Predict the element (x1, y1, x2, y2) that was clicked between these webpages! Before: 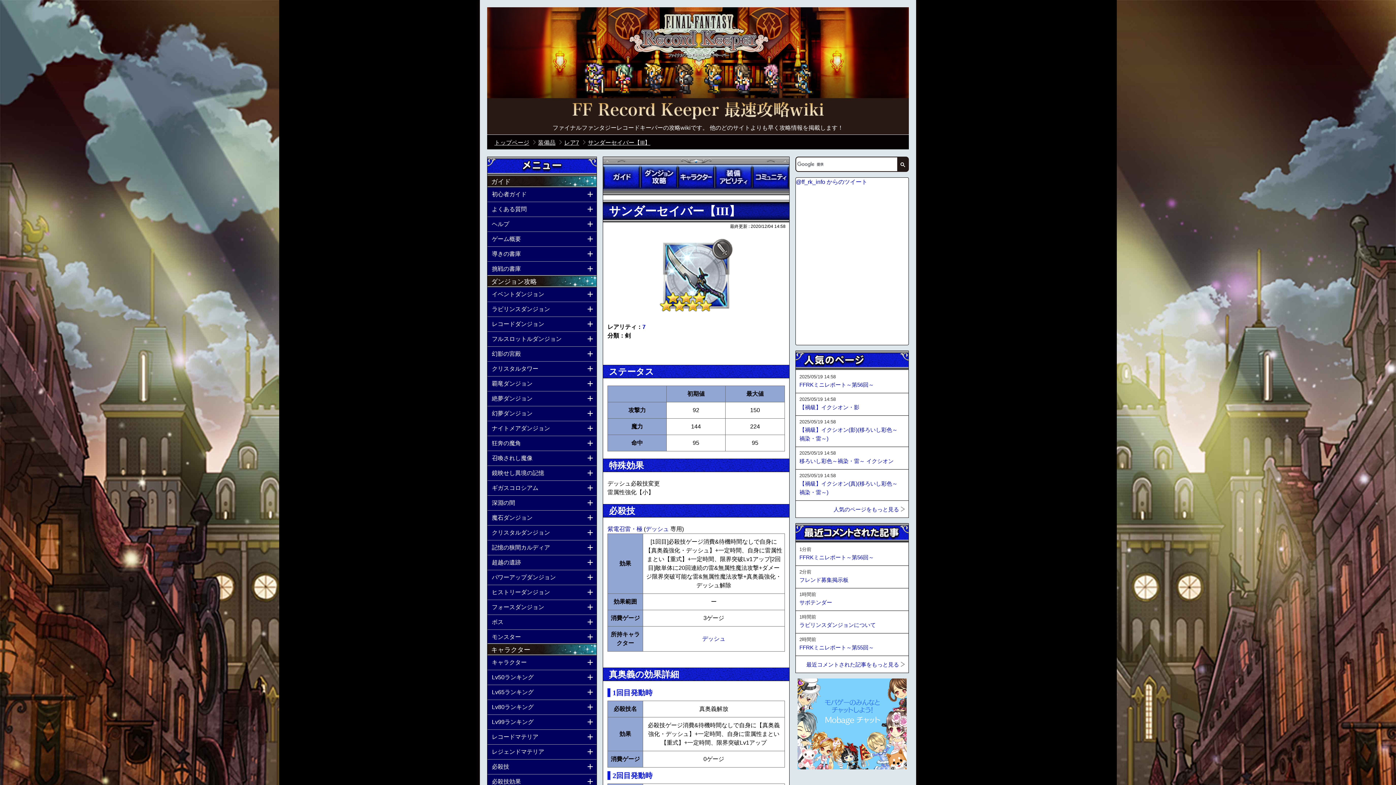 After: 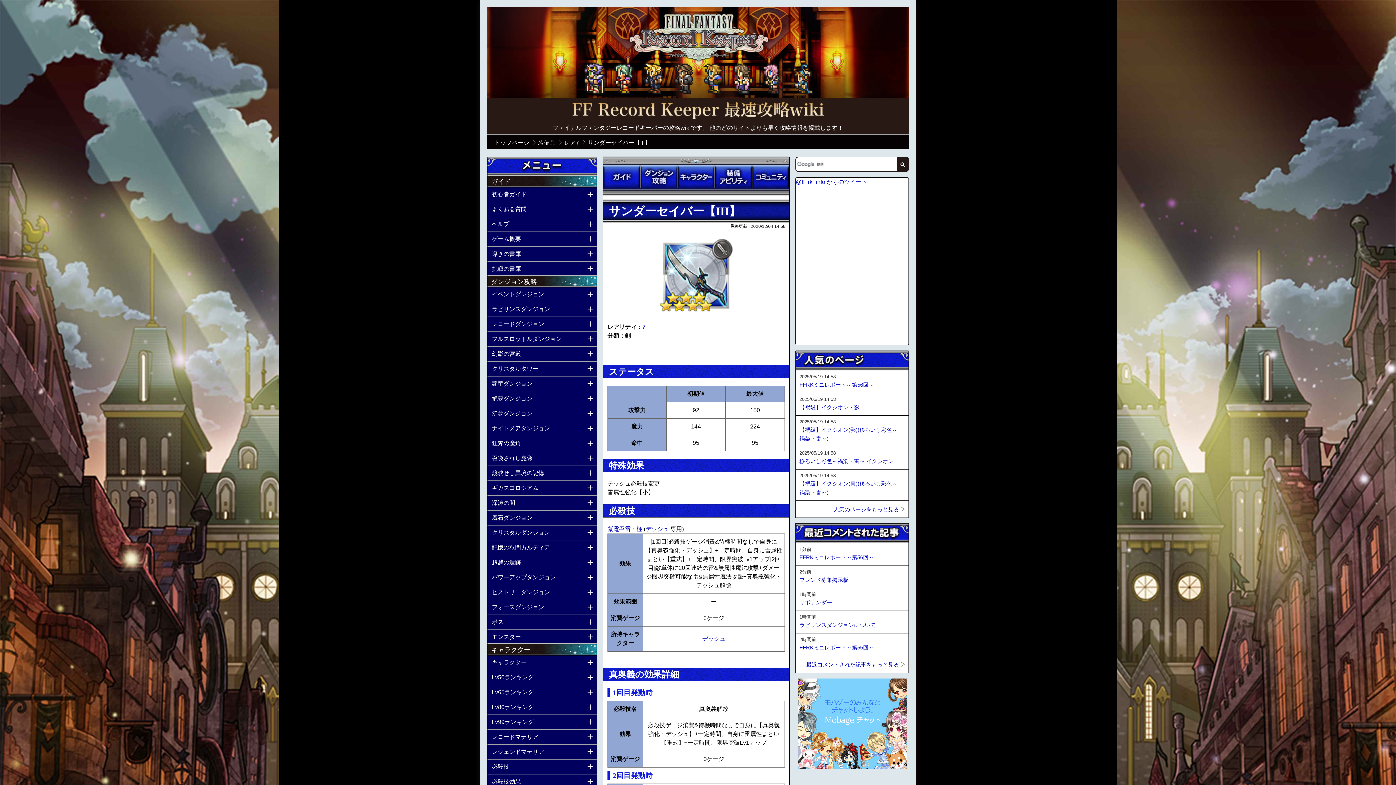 Action: bbox: (897, 159, 909, 169)